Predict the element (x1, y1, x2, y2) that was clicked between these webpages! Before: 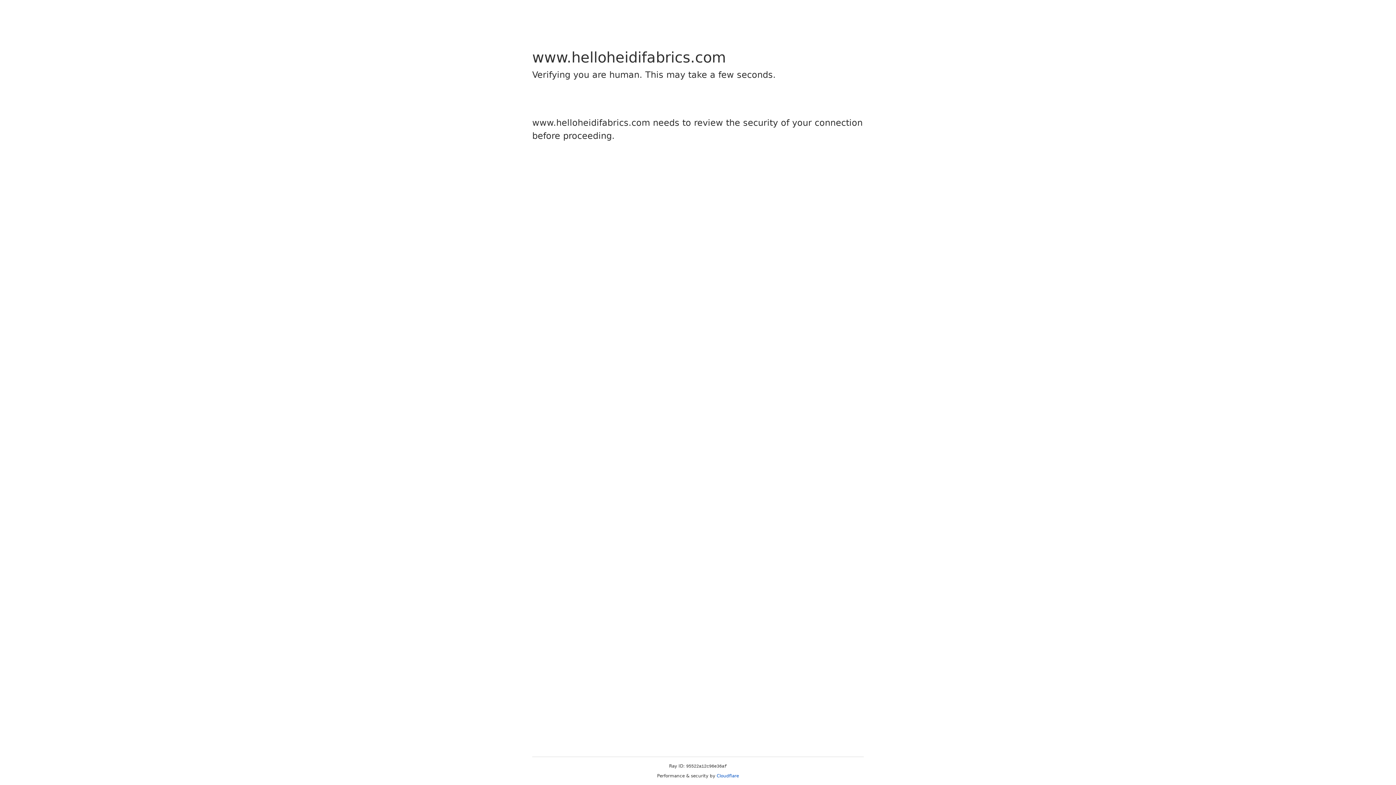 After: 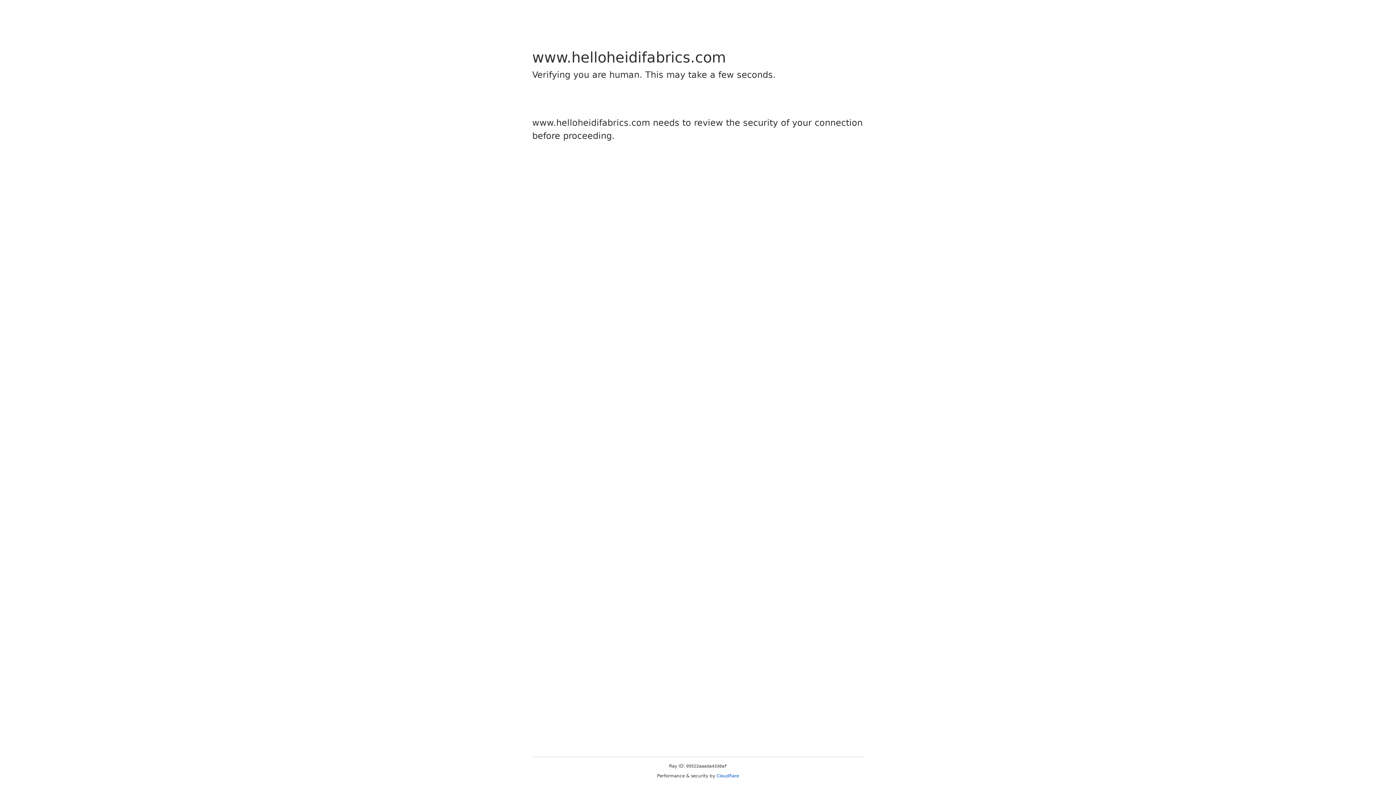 Action: label: Cloudflare bbox: (716, 773, 739, 778)